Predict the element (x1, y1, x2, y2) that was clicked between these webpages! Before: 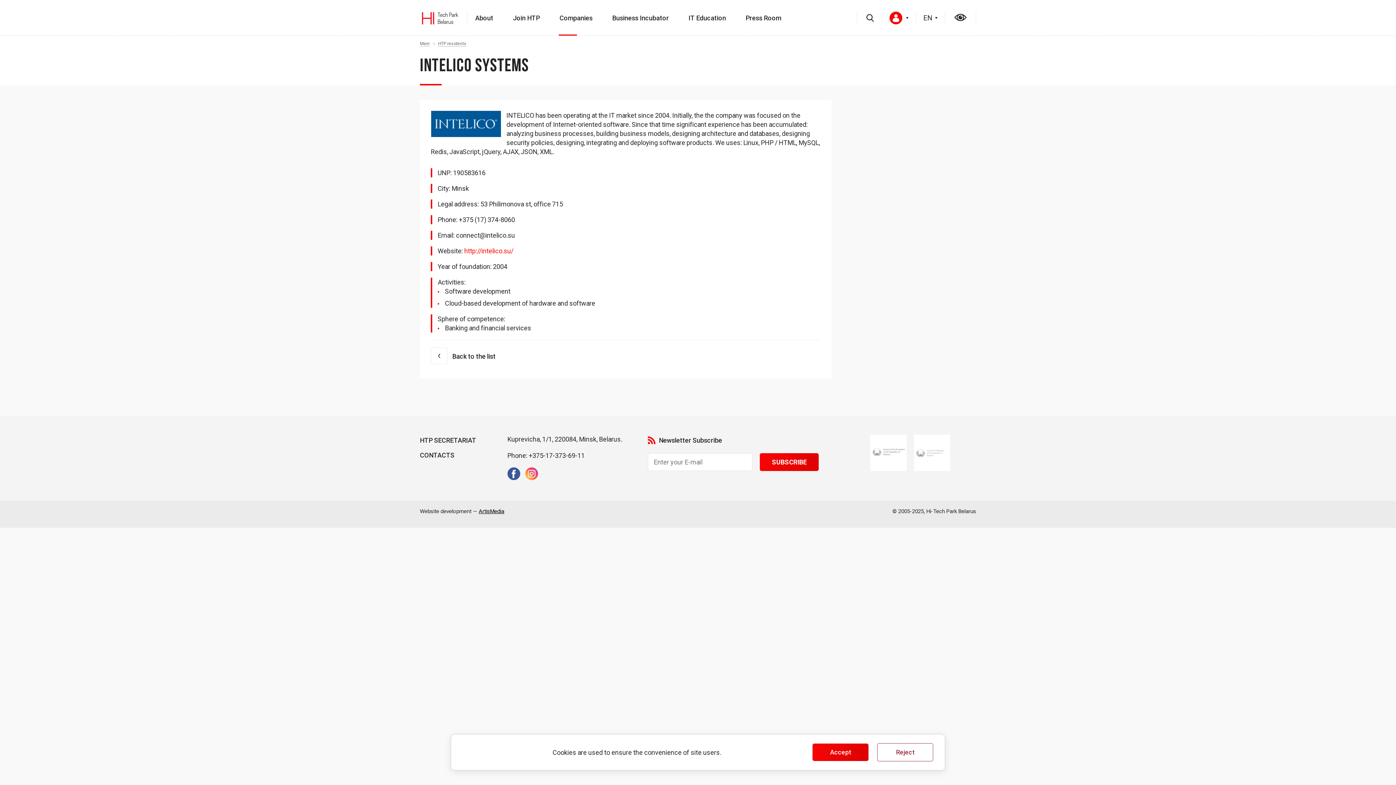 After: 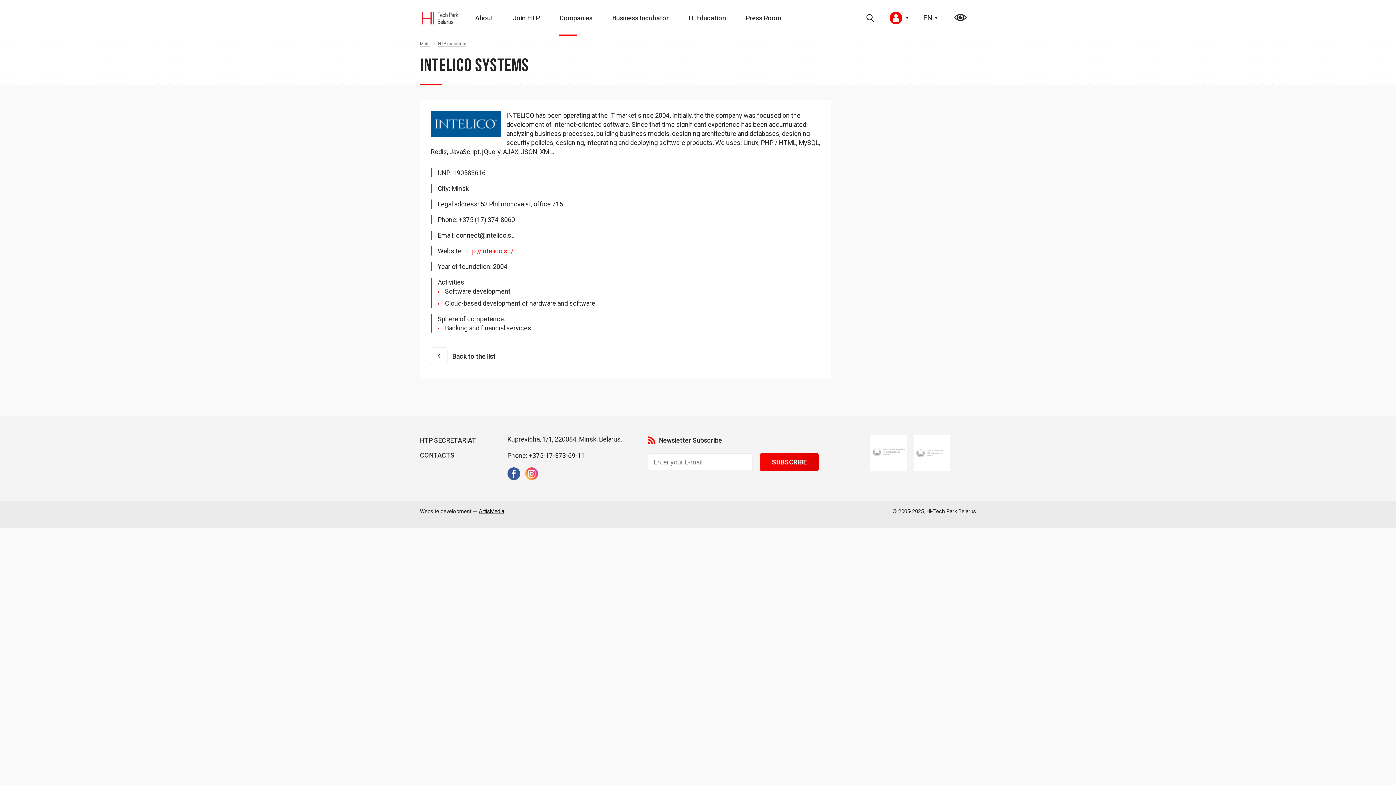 Action: label: Accept bbox: (812, 744, 868, 761)